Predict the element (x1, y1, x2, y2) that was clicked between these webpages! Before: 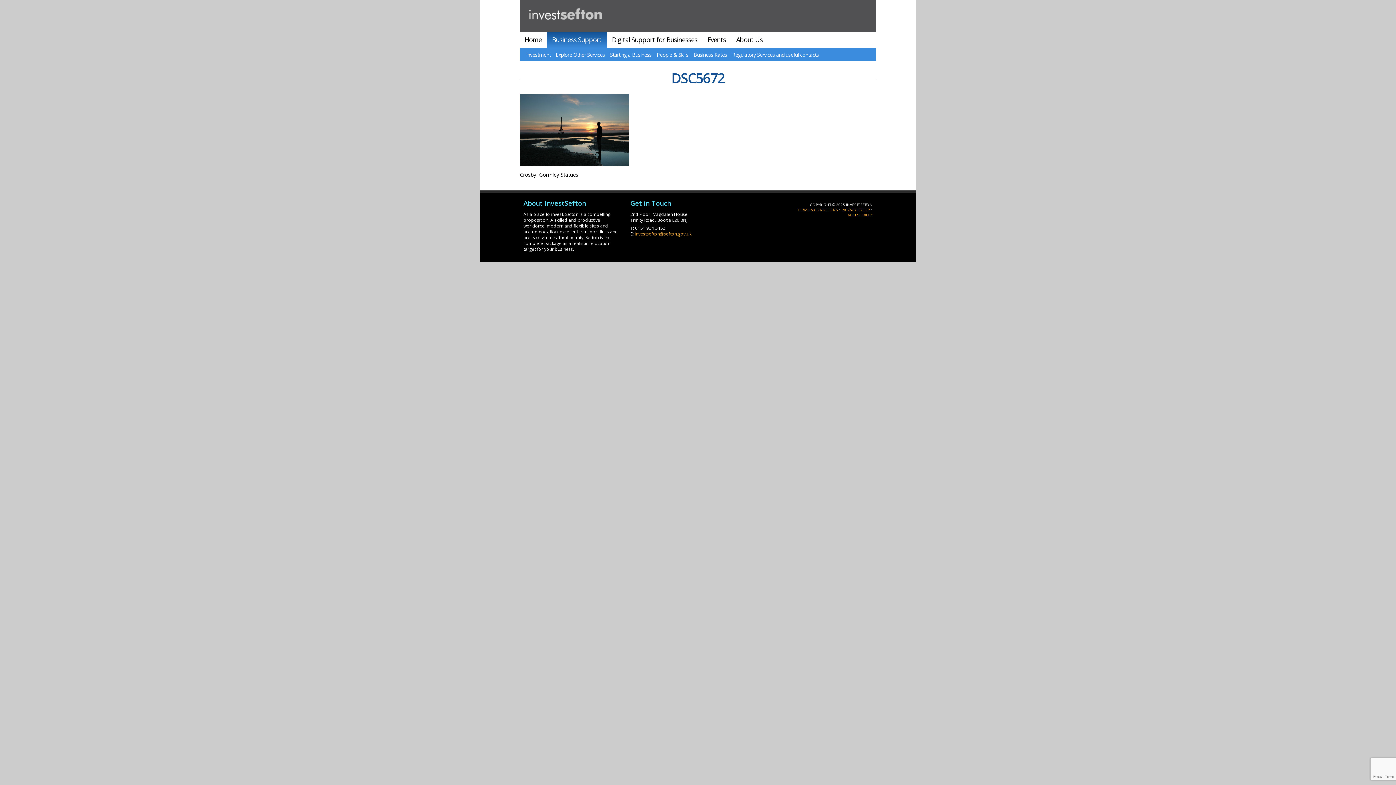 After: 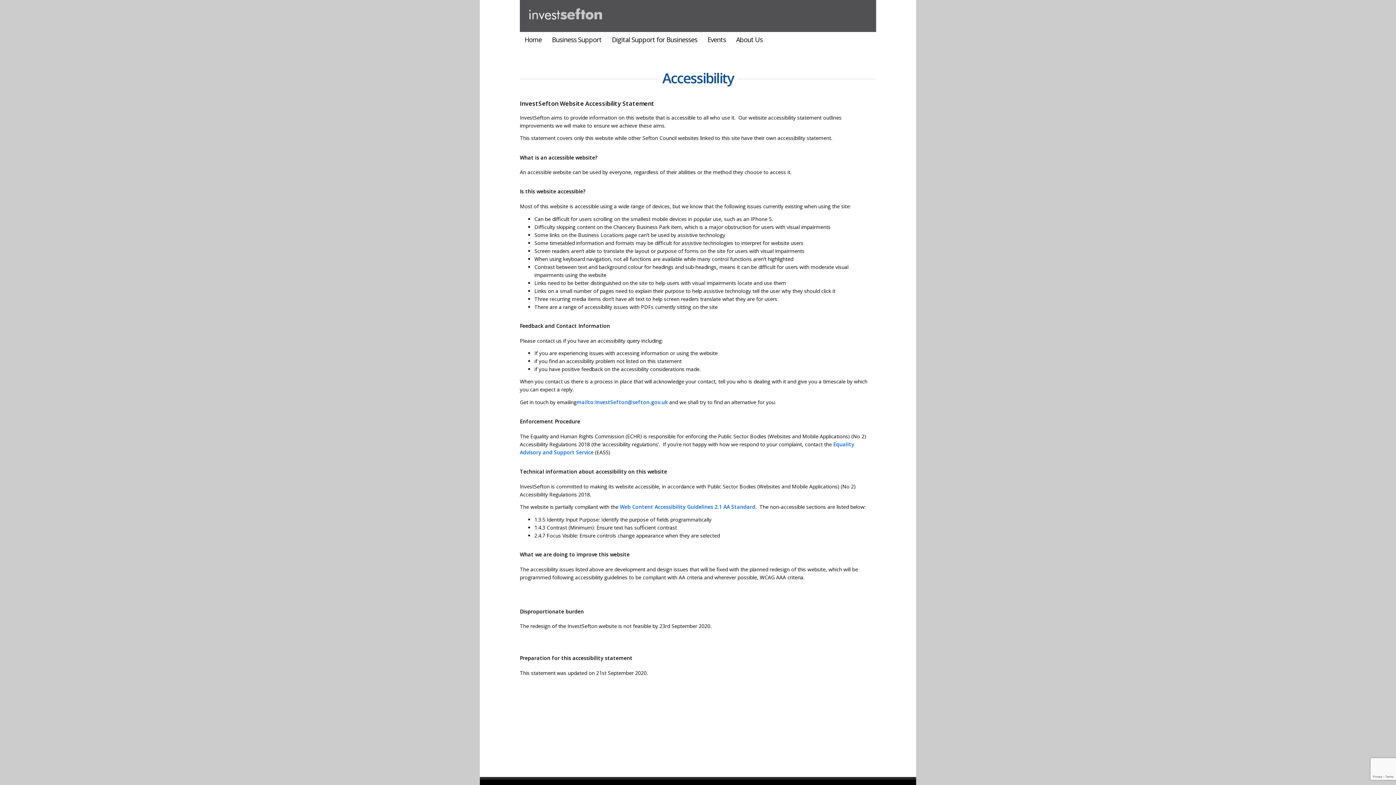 Action: bbox: (848, 212, 872, 217) label: ACCESSIBILITY